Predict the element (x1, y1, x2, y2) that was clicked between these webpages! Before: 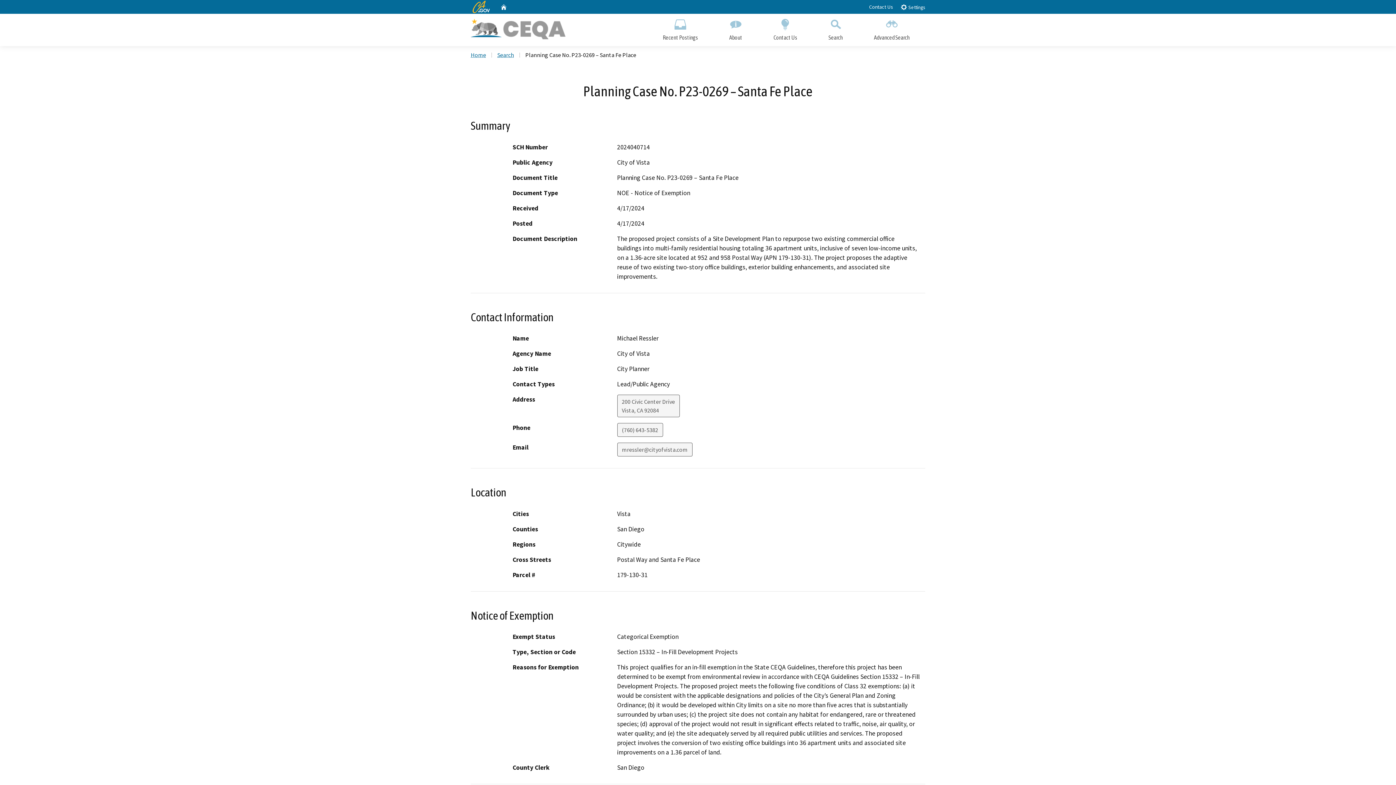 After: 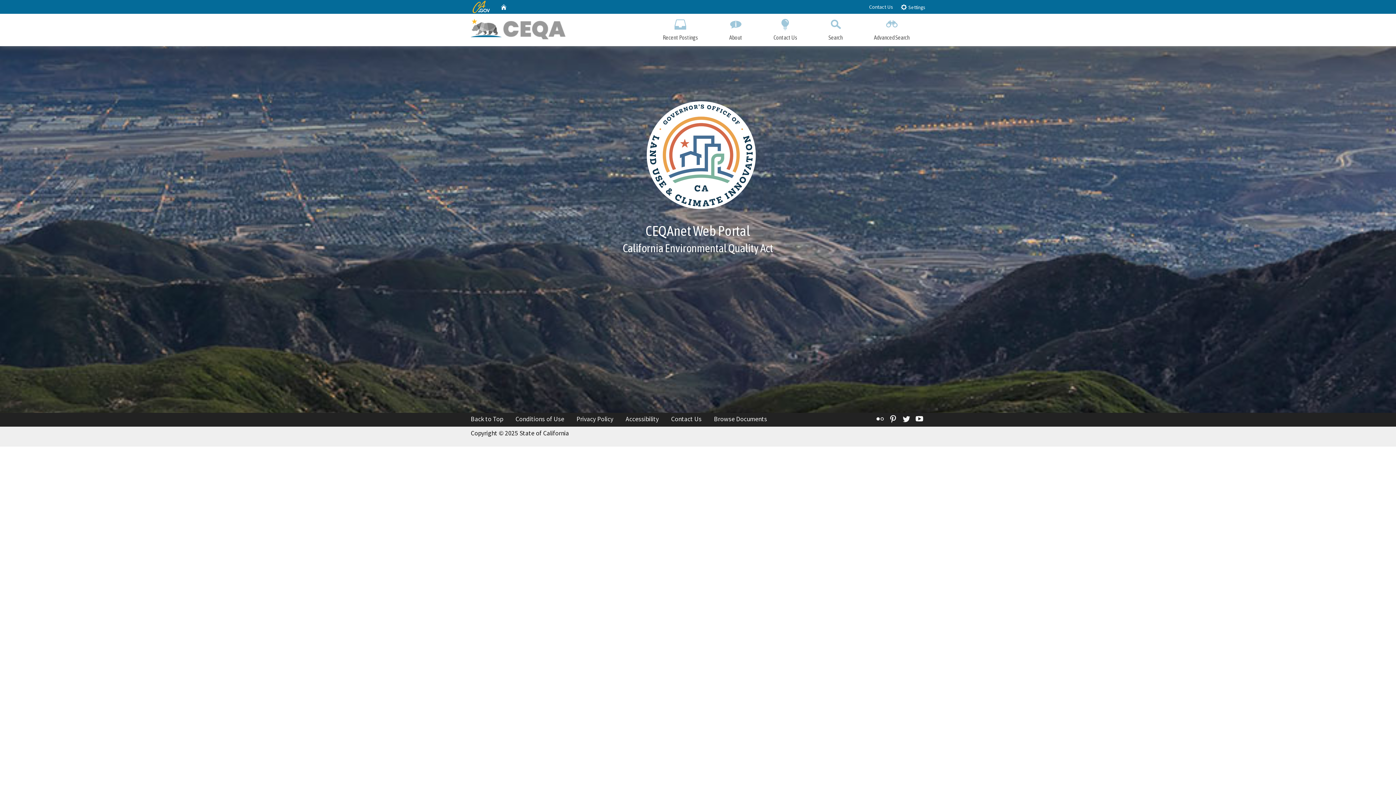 Action: label: Home bbox: (470, 51, 486, 58)